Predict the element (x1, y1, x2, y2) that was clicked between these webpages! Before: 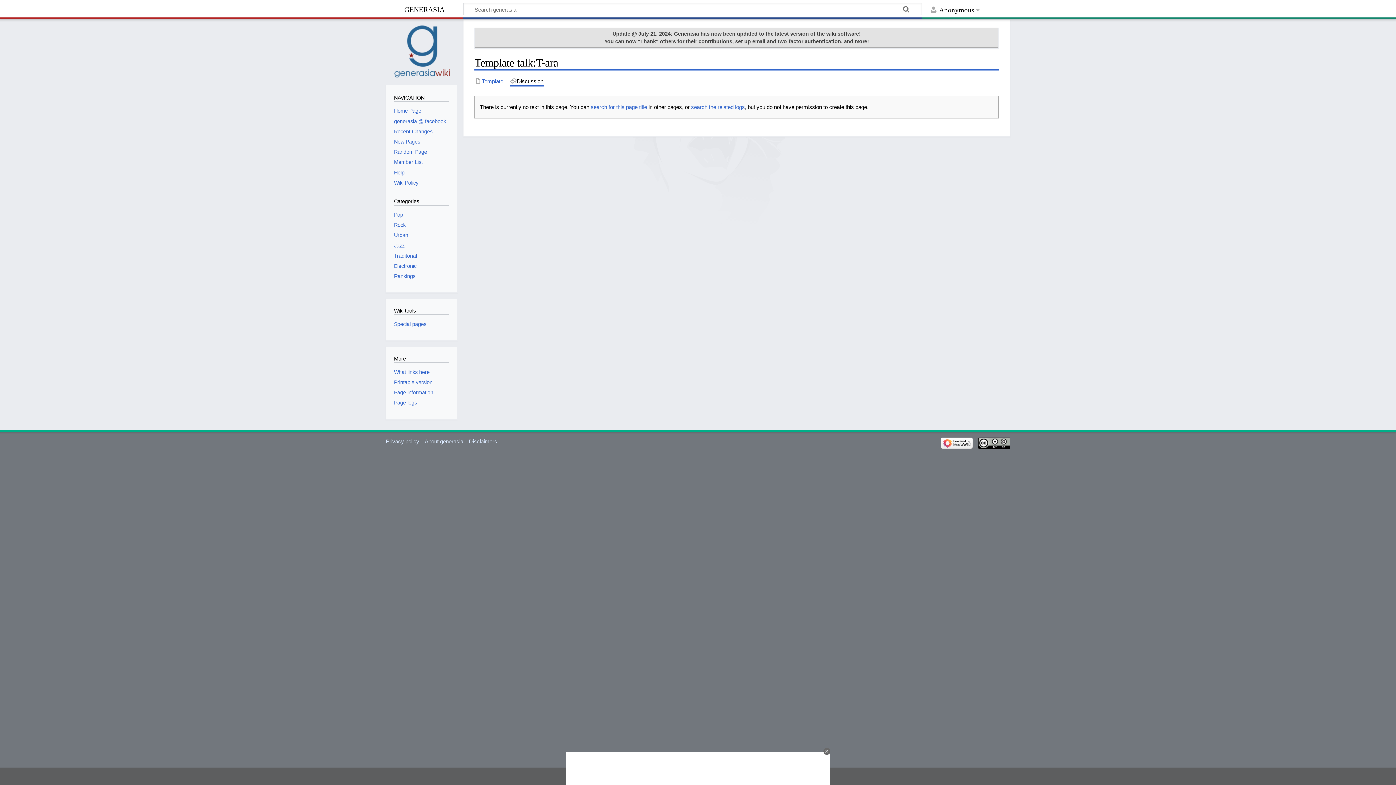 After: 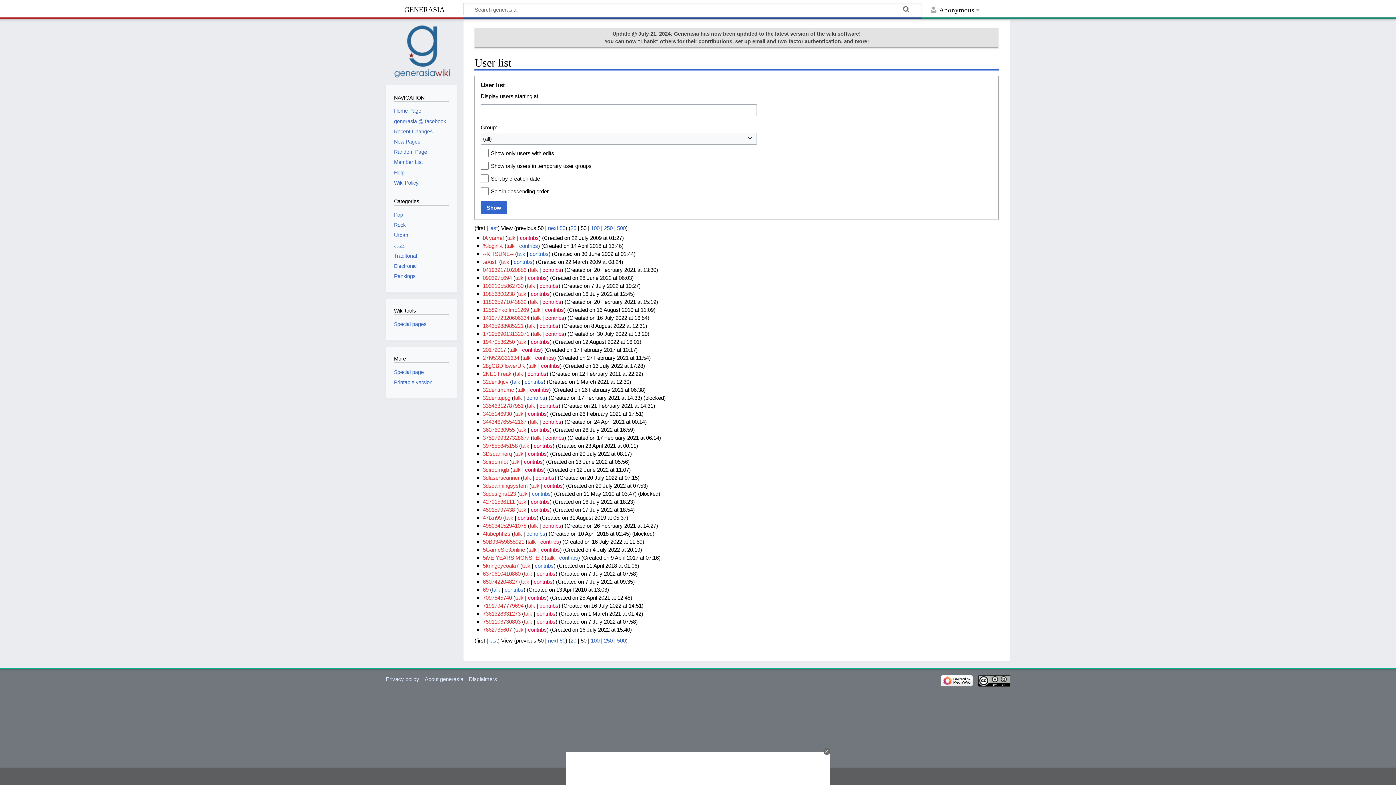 Action: bbox: (394, 159, 422, 165) label: Member List